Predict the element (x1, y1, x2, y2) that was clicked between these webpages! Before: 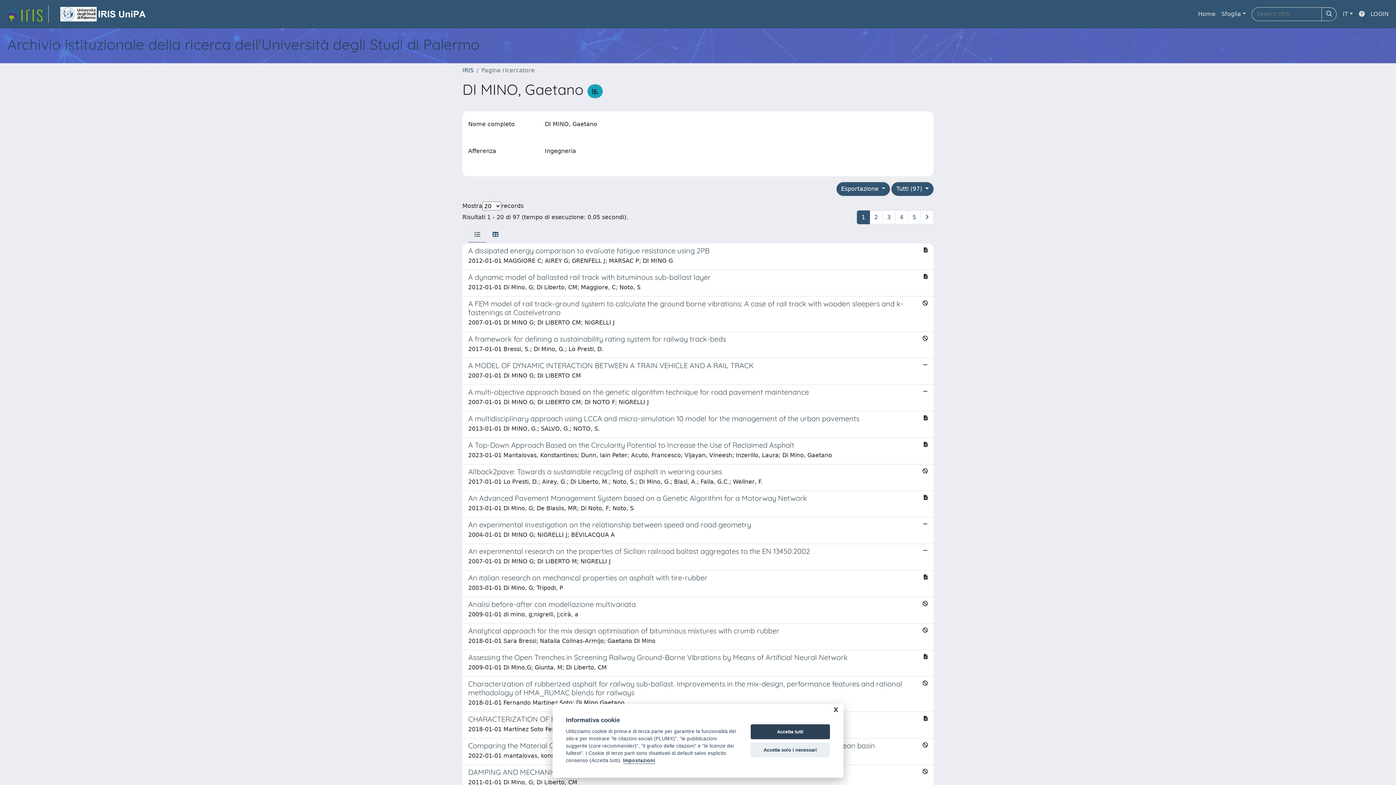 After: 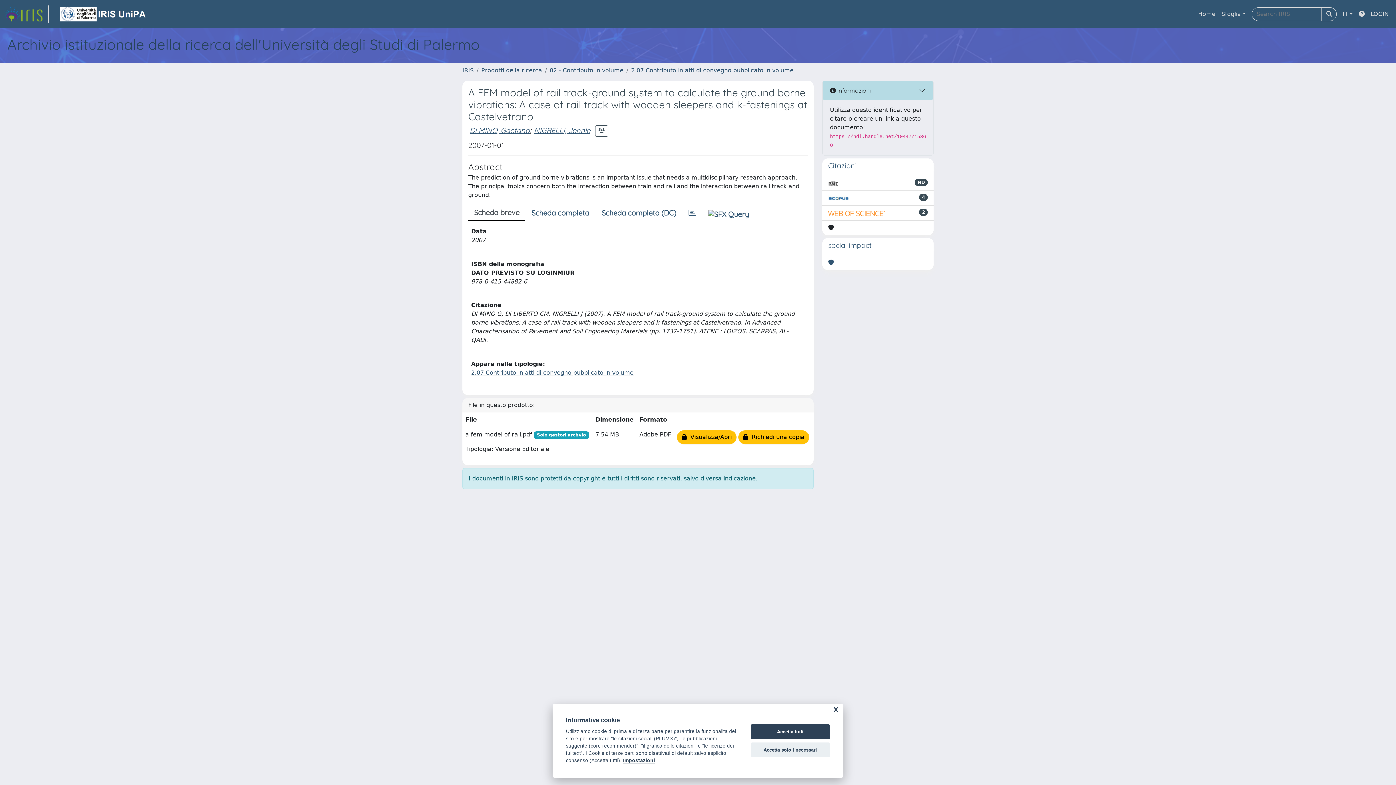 Action: label: A FEM model of rail track-ground system to calculate the ground borne vibrations: A case of rail track with wooden sleepers and k-fastenings at Castelvetrano

2007-01-01 DI MINO G; DI LIBERTO CM; NIGRELLI J bbox: (462, 296, 933, 332)